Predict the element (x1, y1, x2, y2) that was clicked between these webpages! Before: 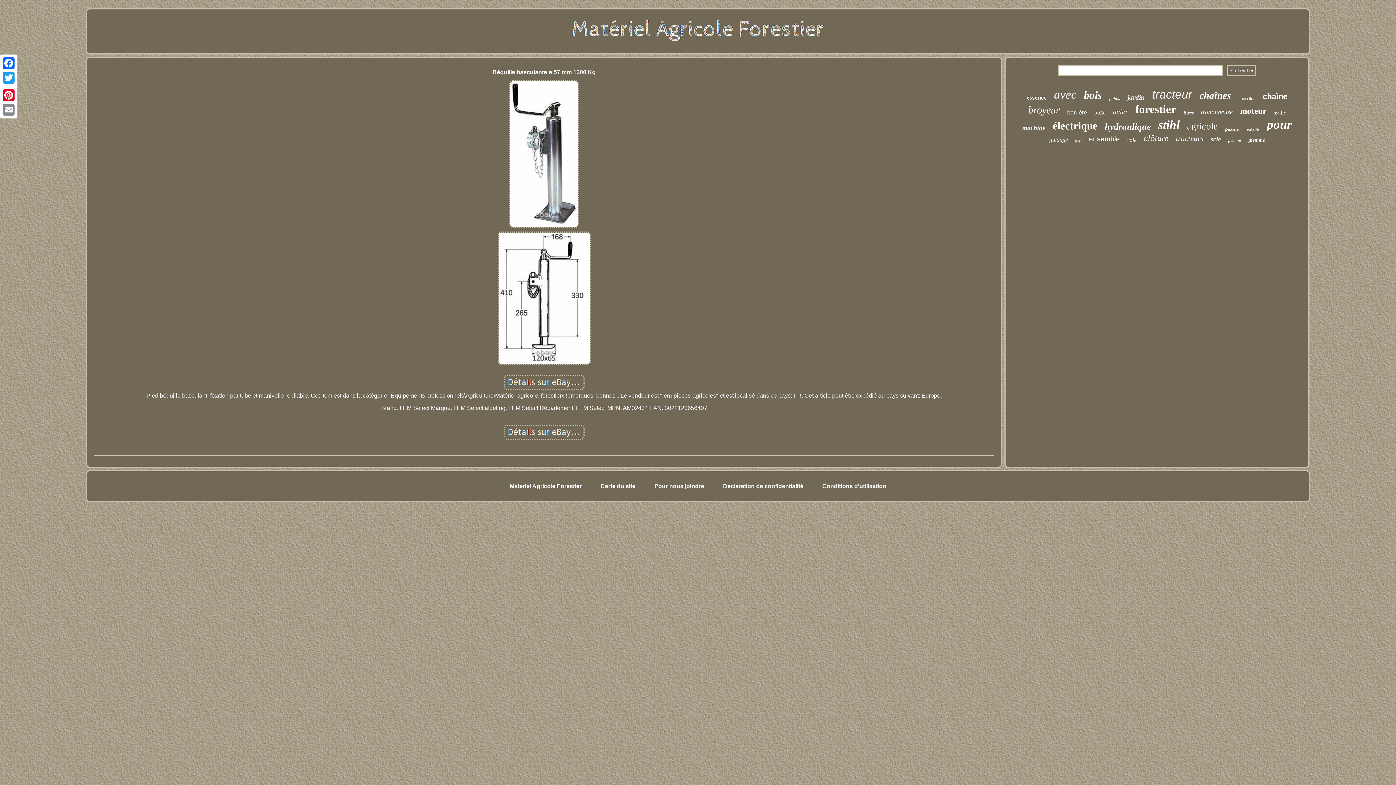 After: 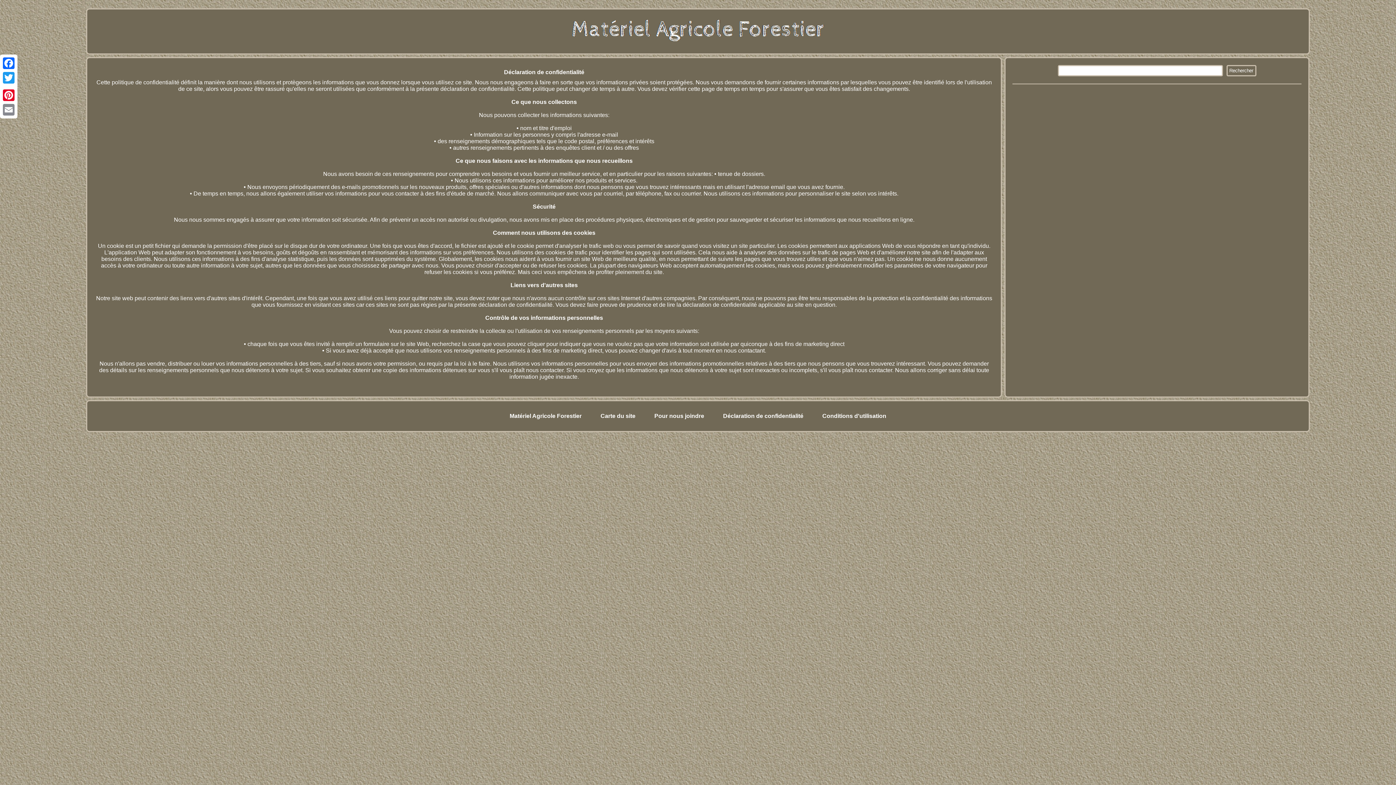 Action: bbox: (723, 483, 803, 489) label: Déclaration de confidentialité